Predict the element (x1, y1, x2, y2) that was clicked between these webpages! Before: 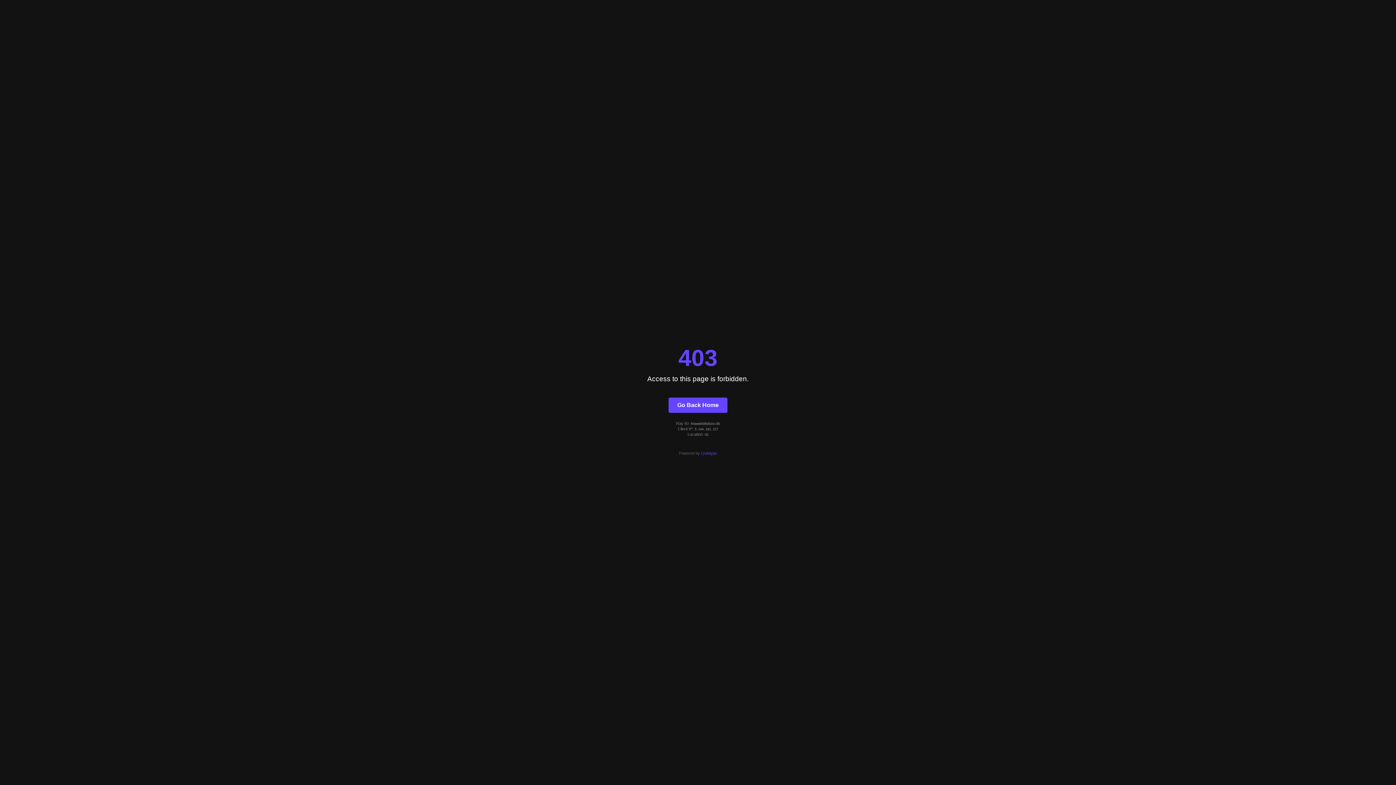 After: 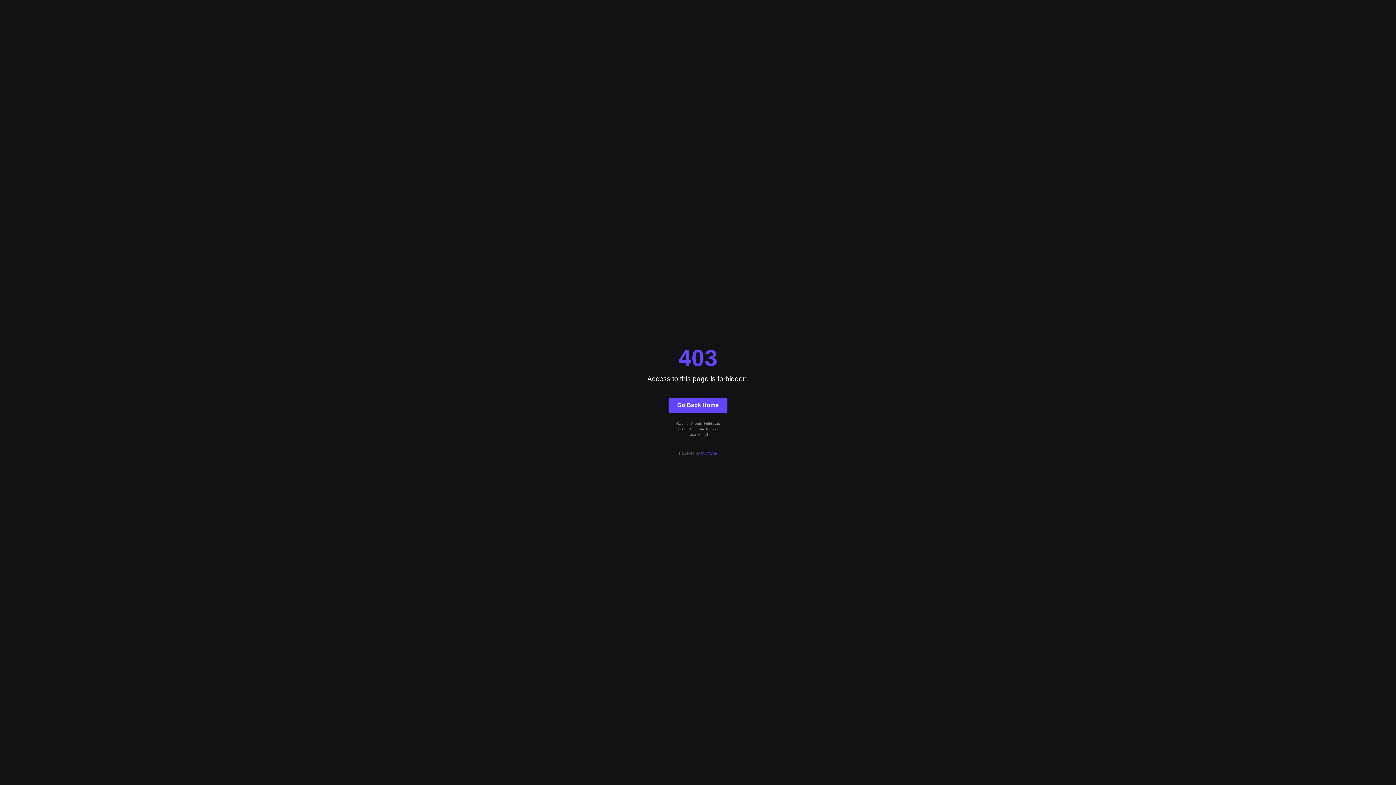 Action: bbox: (701, 451, 717, 455) label: Quintype